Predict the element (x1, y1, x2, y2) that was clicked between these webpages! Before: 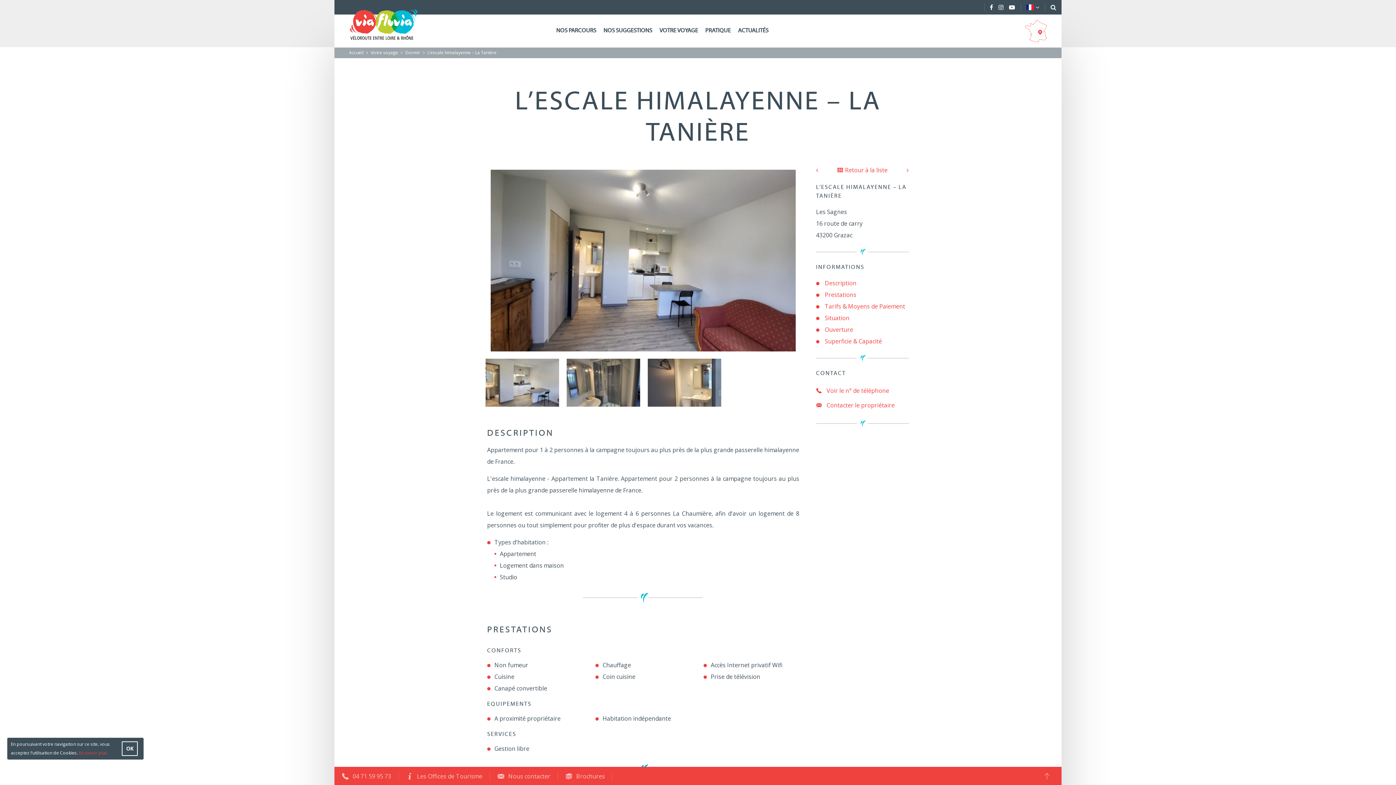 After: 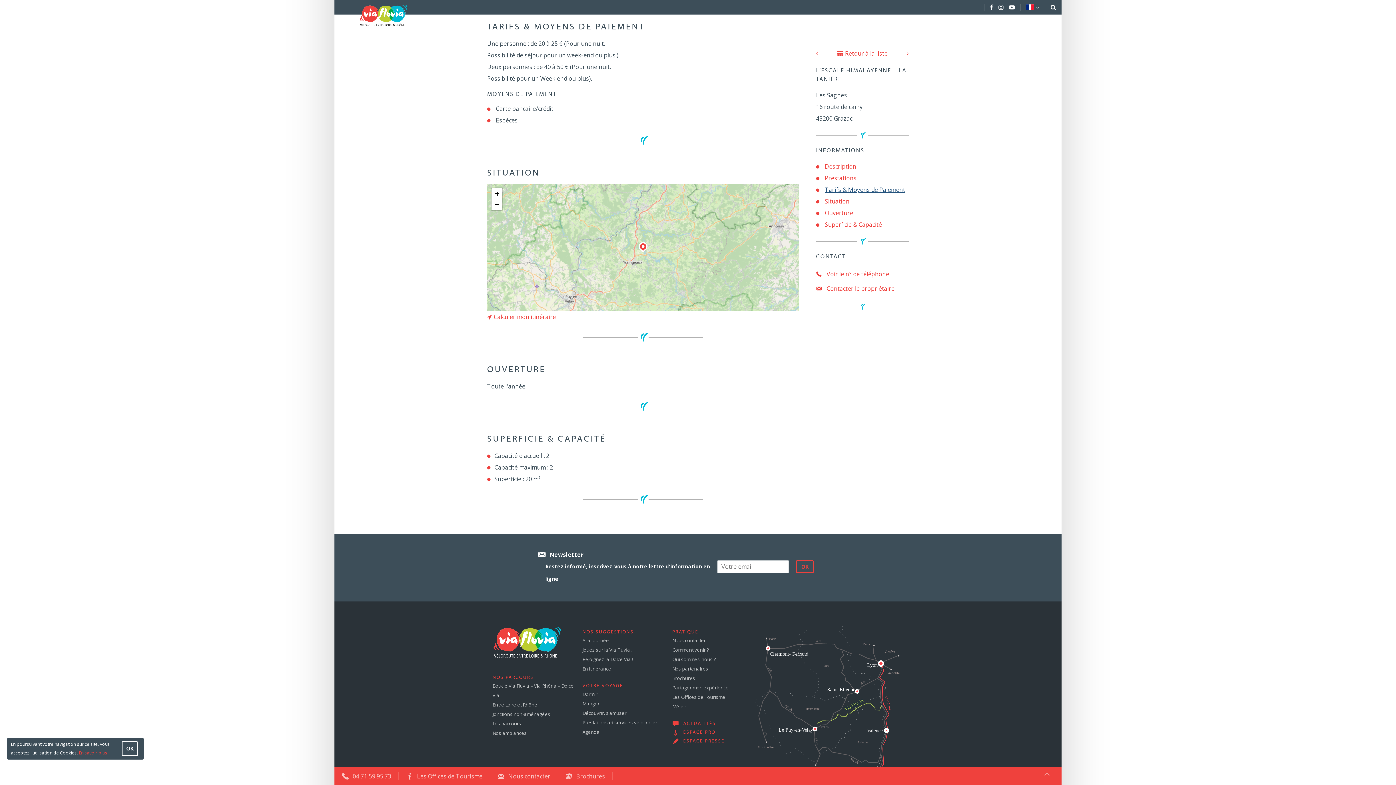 Action: bbox: (825, 302, 905, 310) label: Tarifs & Moyens de Paiement